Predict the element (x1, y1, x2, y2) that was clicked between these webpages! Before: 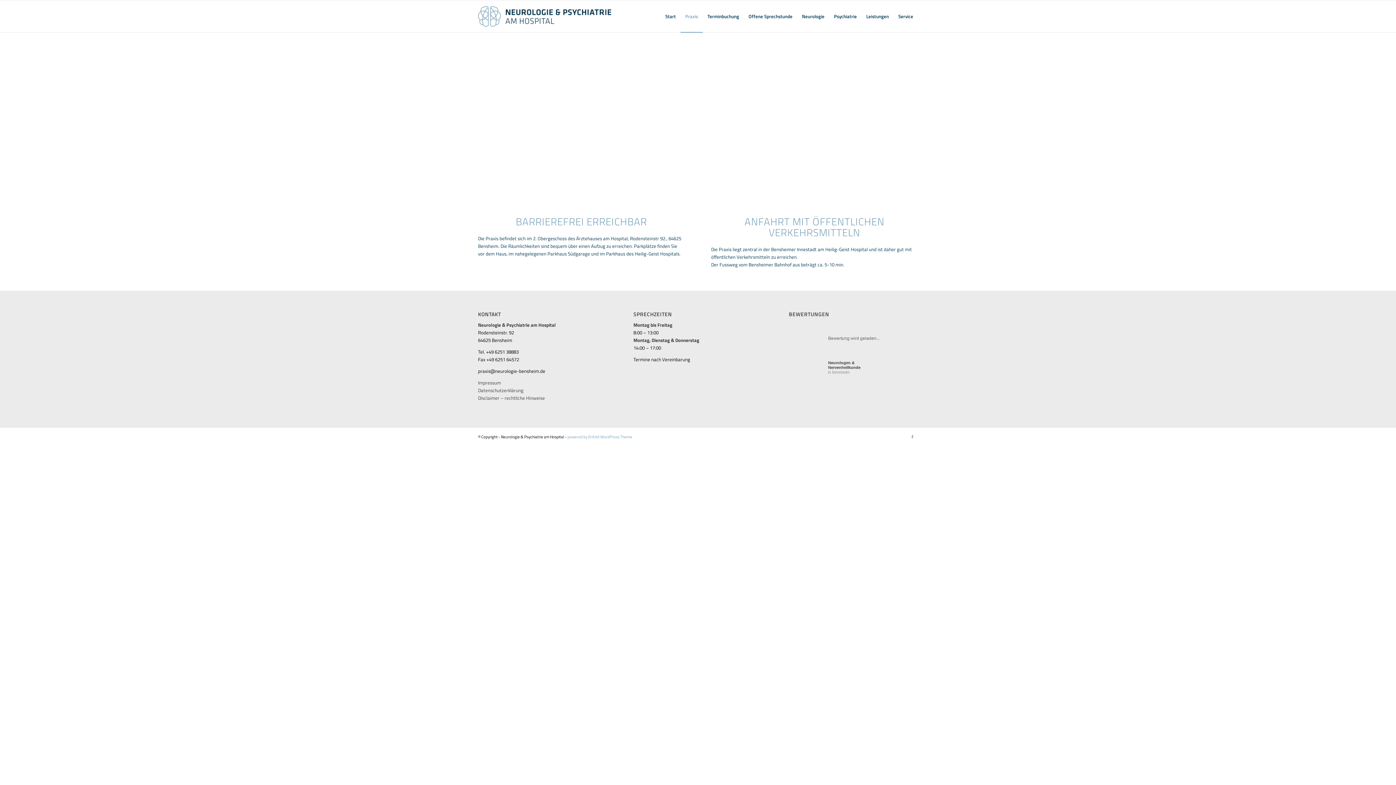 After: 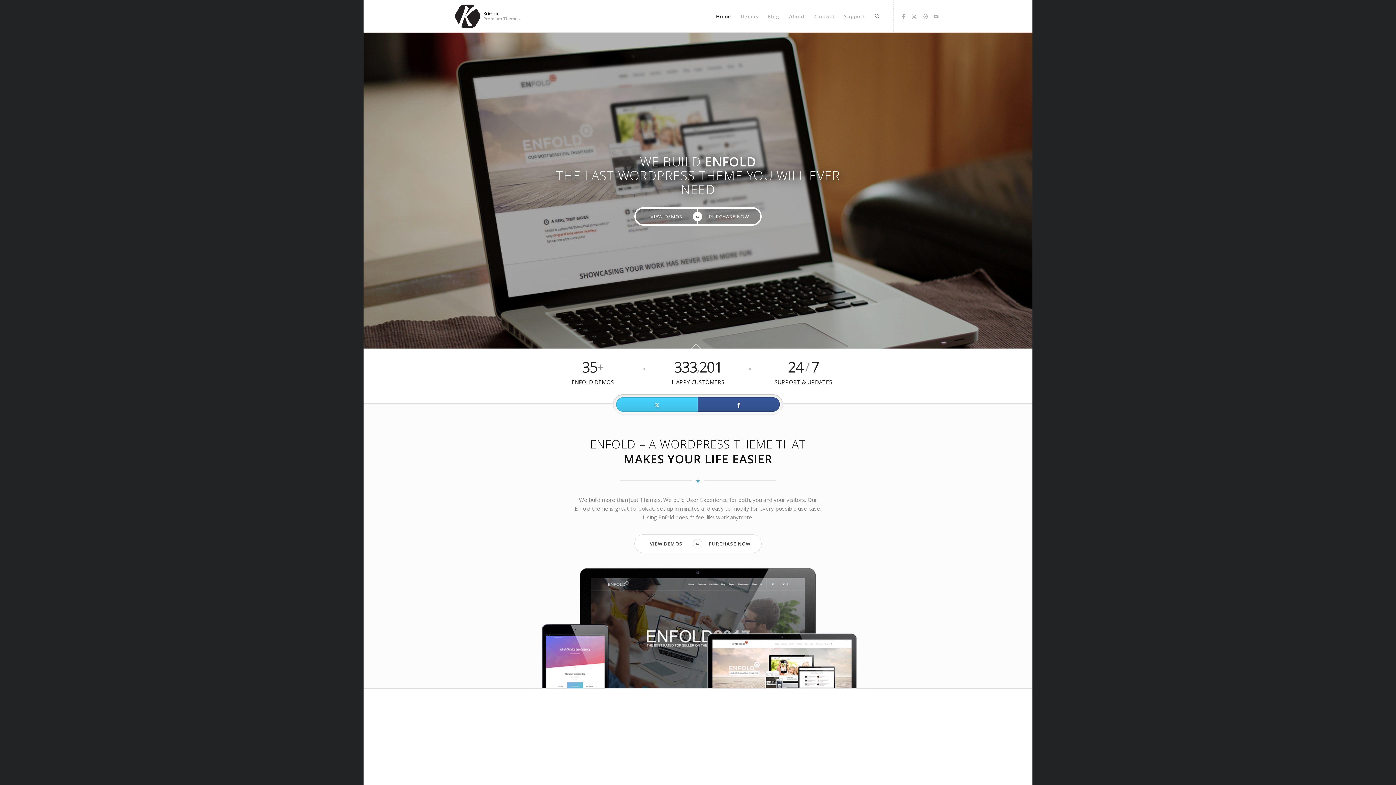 Action: label: powered by Enfold WordPress Theme bbox: (567, 434, 632, 440)